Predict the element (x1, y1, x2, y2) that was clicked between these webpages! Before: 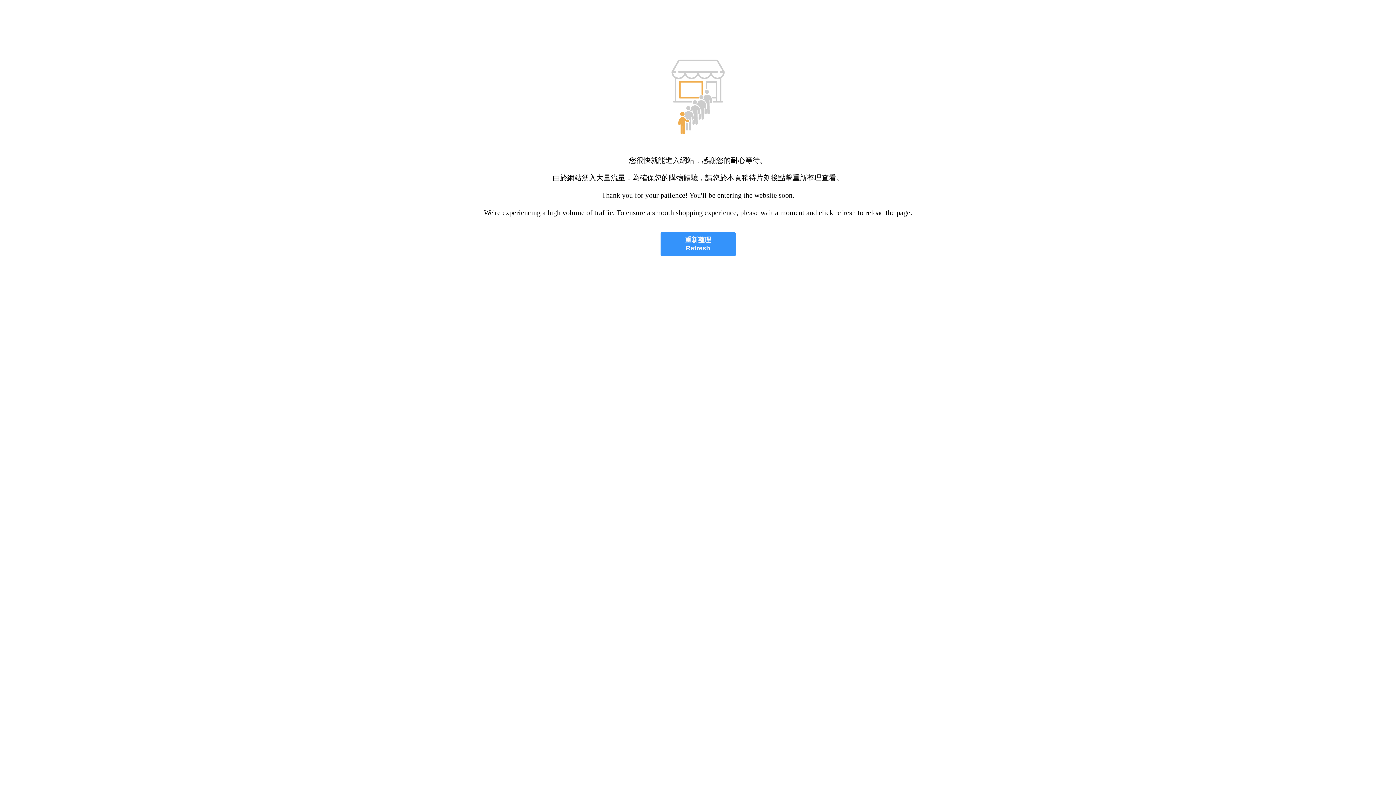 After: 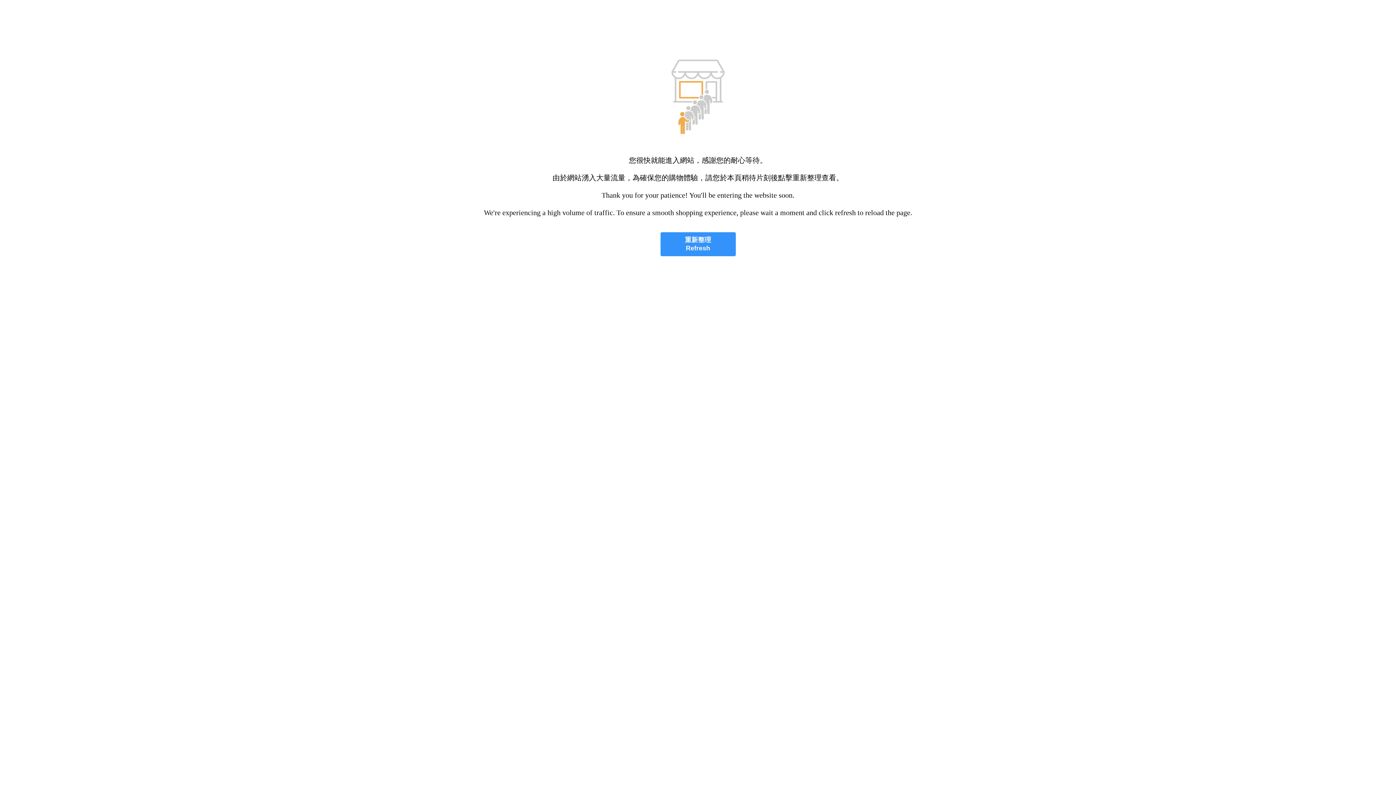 Action: label: 重新整理
Refresh bbox: (660, 232, 735, 256)